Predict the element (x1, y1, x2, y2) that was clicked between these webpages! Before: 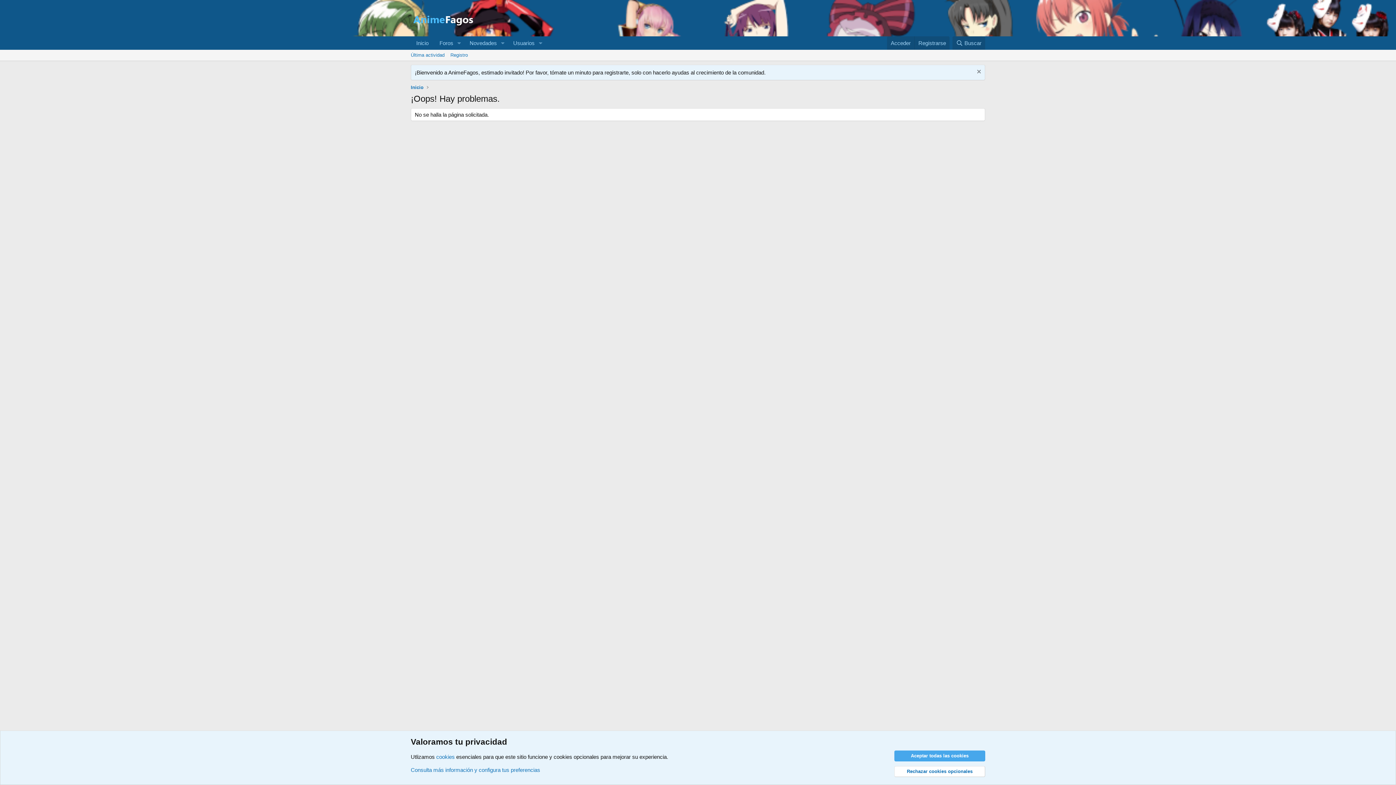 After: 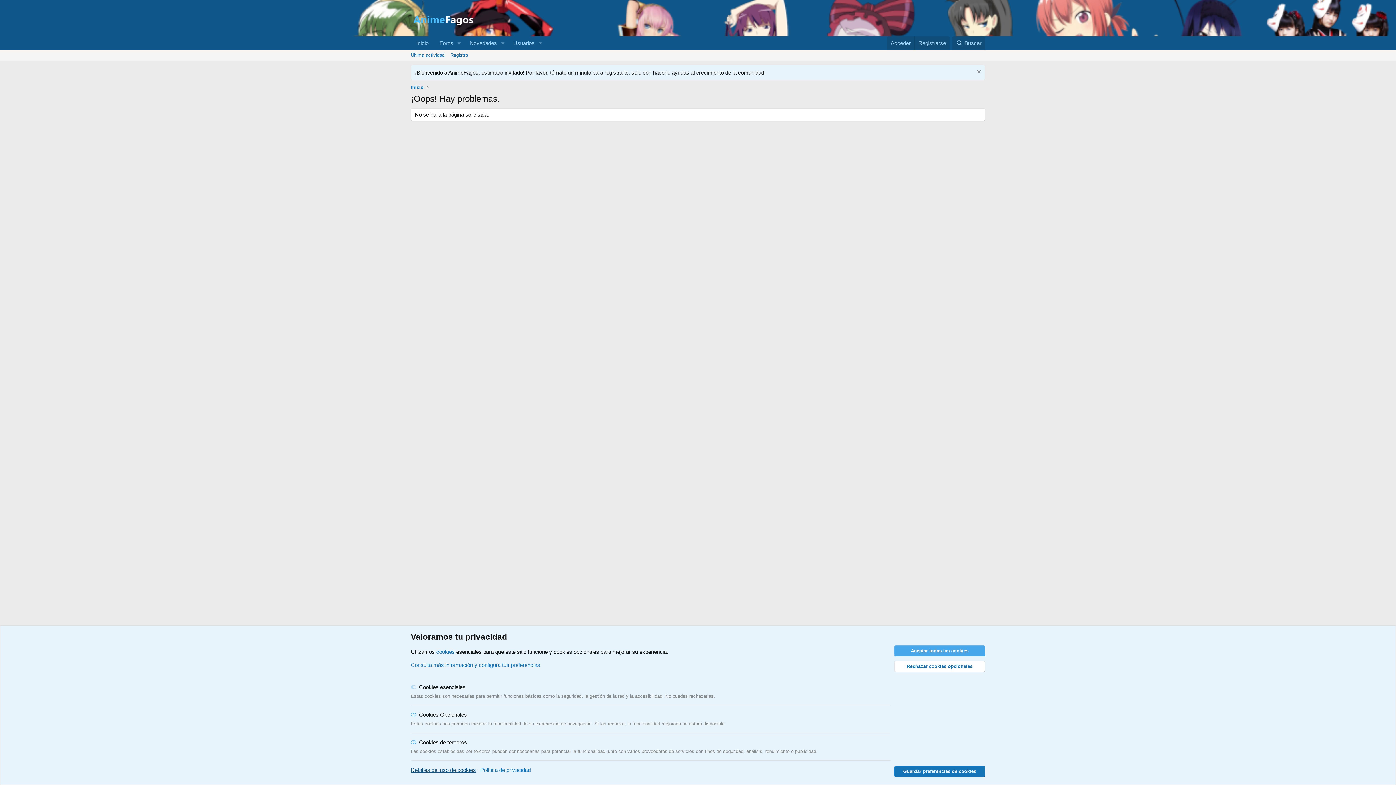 Action: label: Consulta más información y configura tus preferencias bbox: (410, 767, 540, 773)